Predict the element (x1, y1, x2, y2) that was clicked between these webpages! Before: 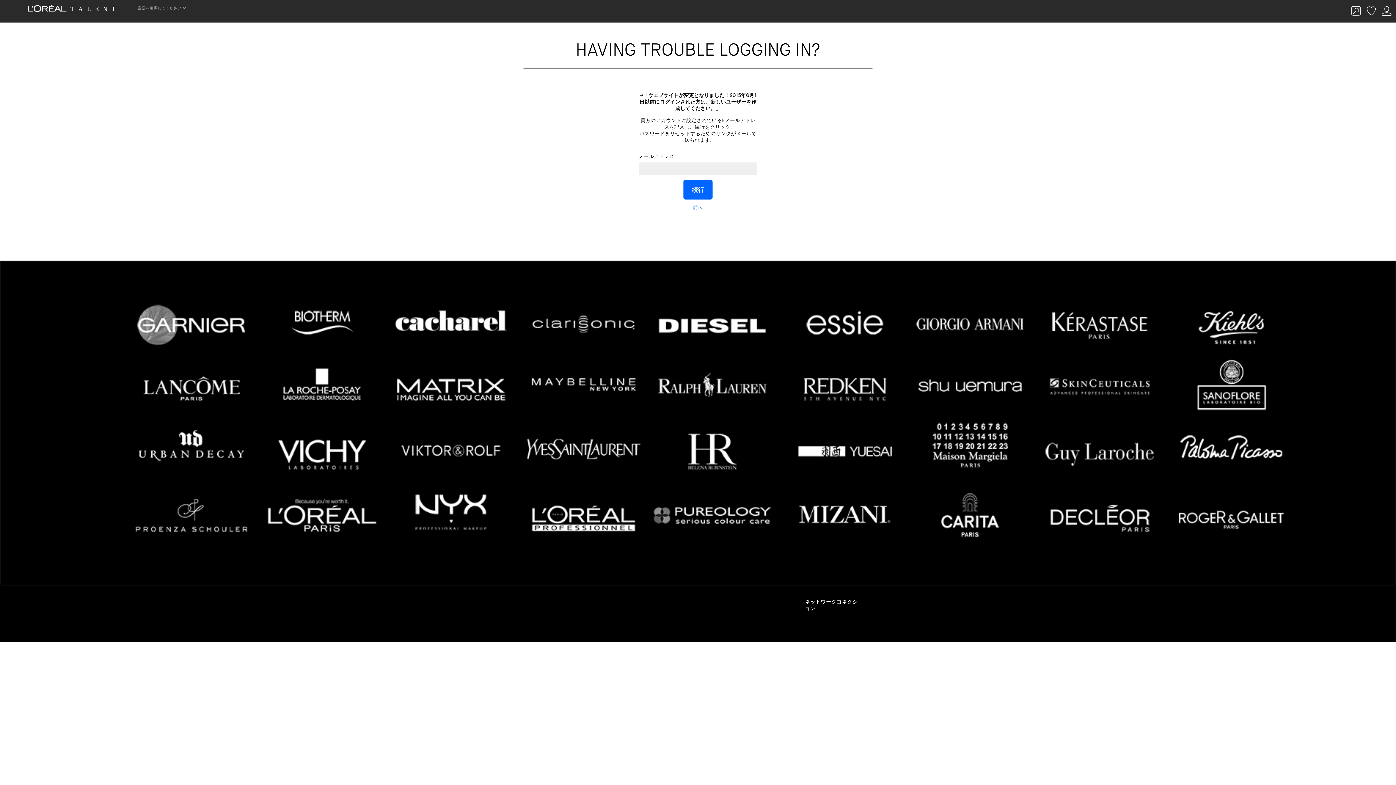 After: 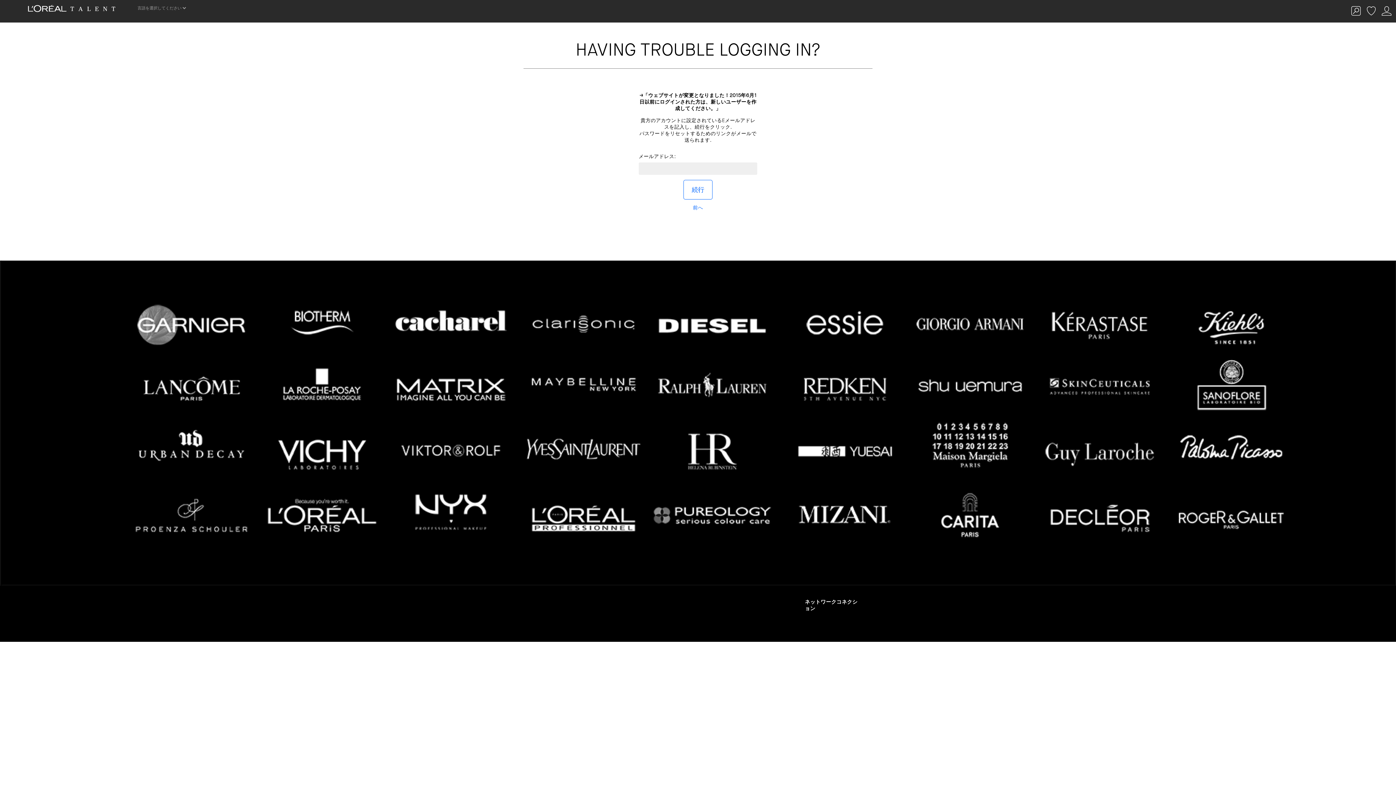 Action: label: 続行 bbox: (683, 180, 712, 199)